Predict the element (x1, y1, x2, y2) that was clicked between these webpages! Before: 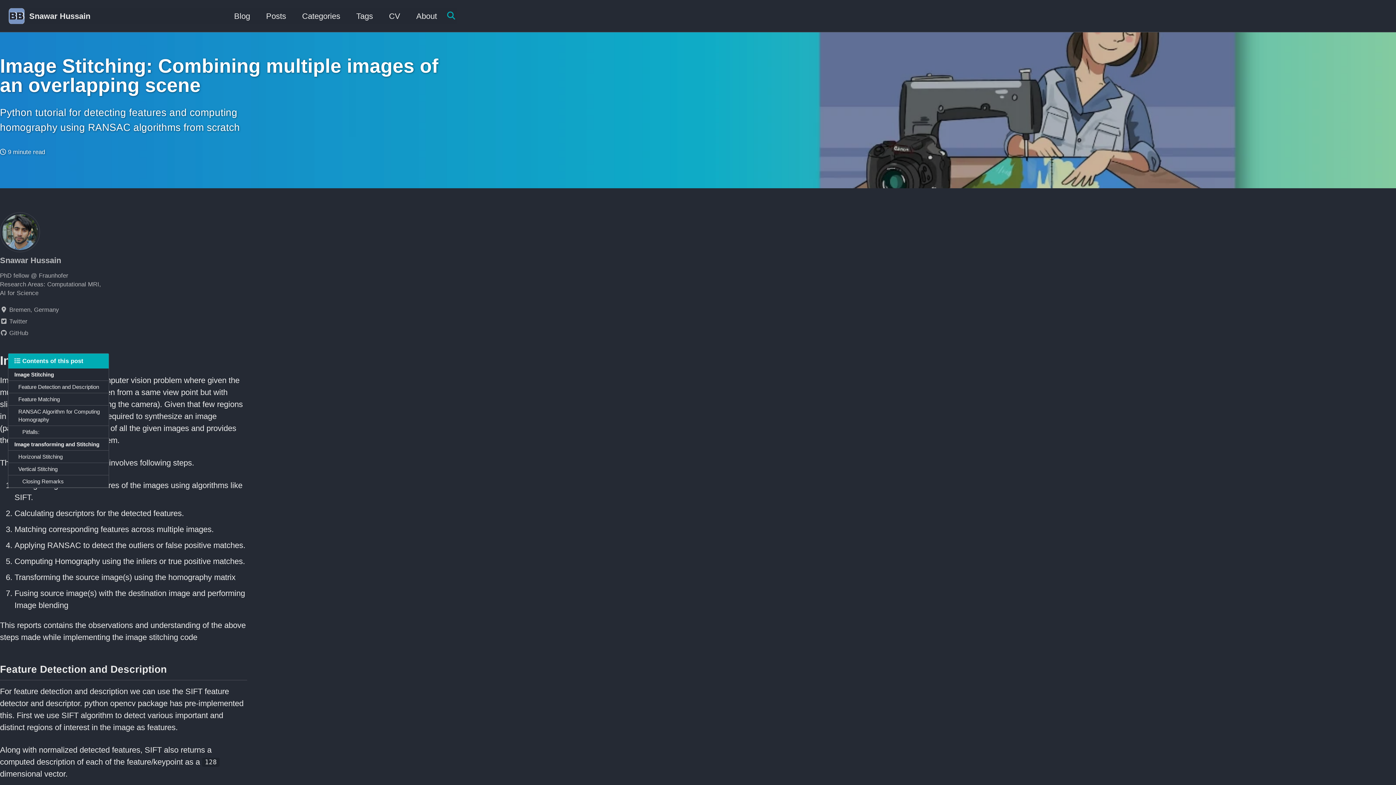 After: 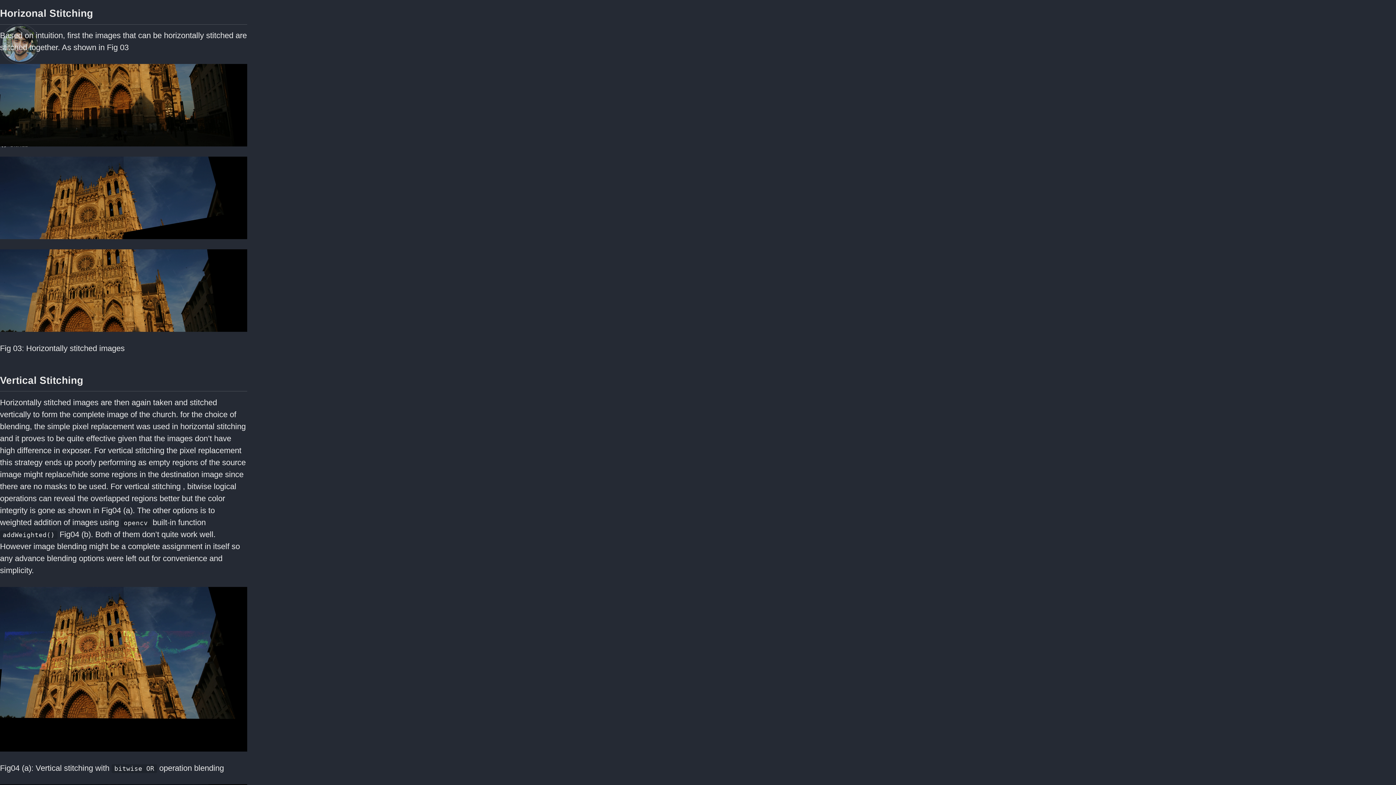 Action: label: Horizonal Stitching bbox: (8, 450, 108, 463)